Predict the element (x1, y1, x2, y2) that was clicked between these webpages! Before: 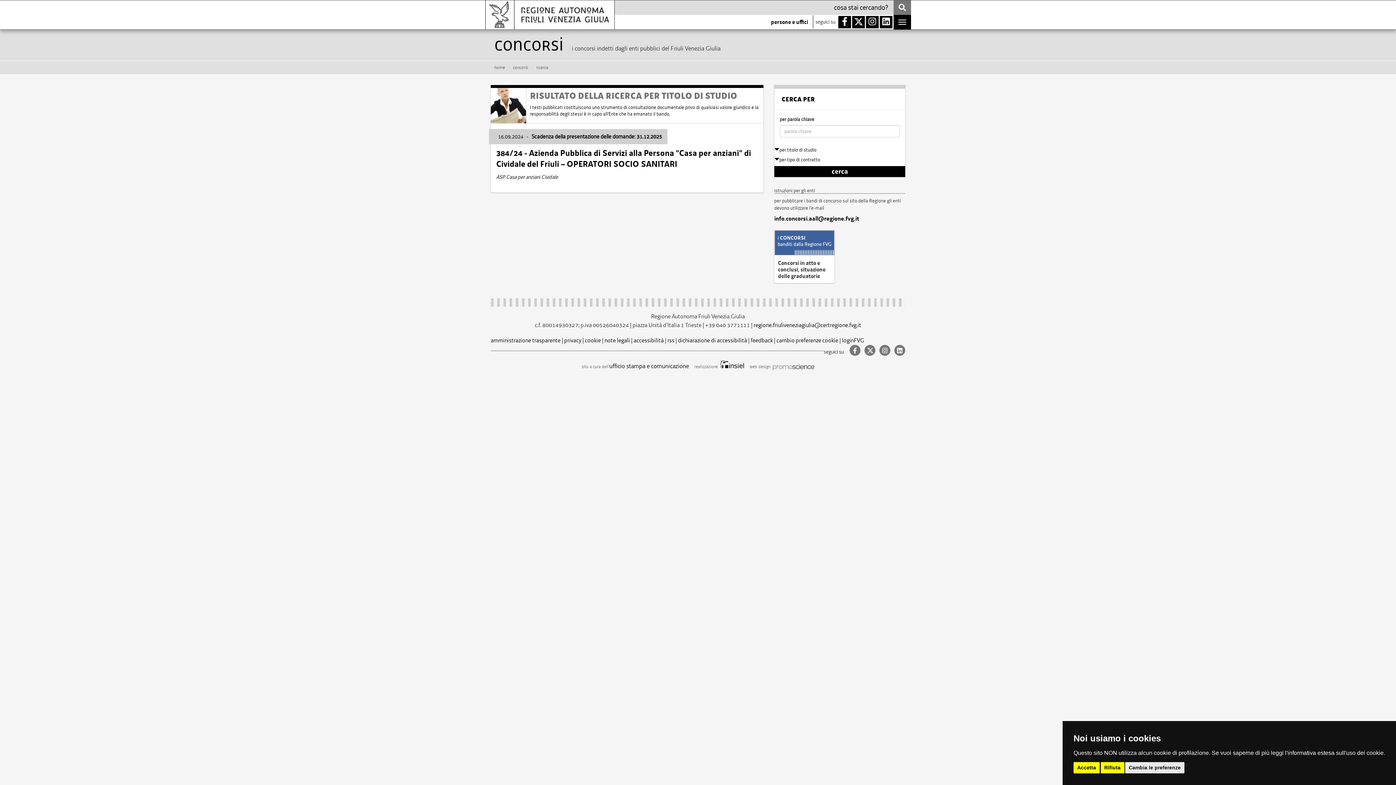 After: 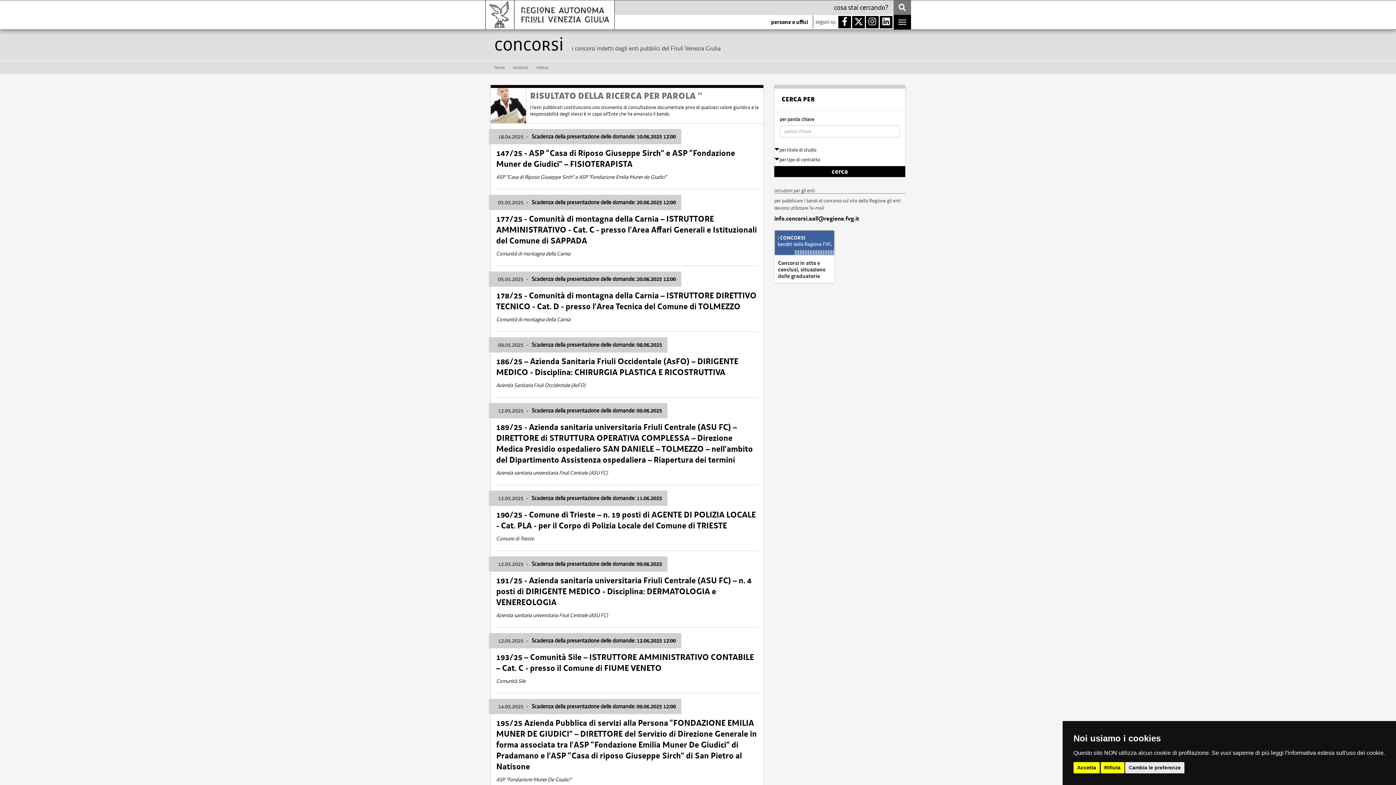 Action: bbox: (774, 166, 905, 177) label: cerca